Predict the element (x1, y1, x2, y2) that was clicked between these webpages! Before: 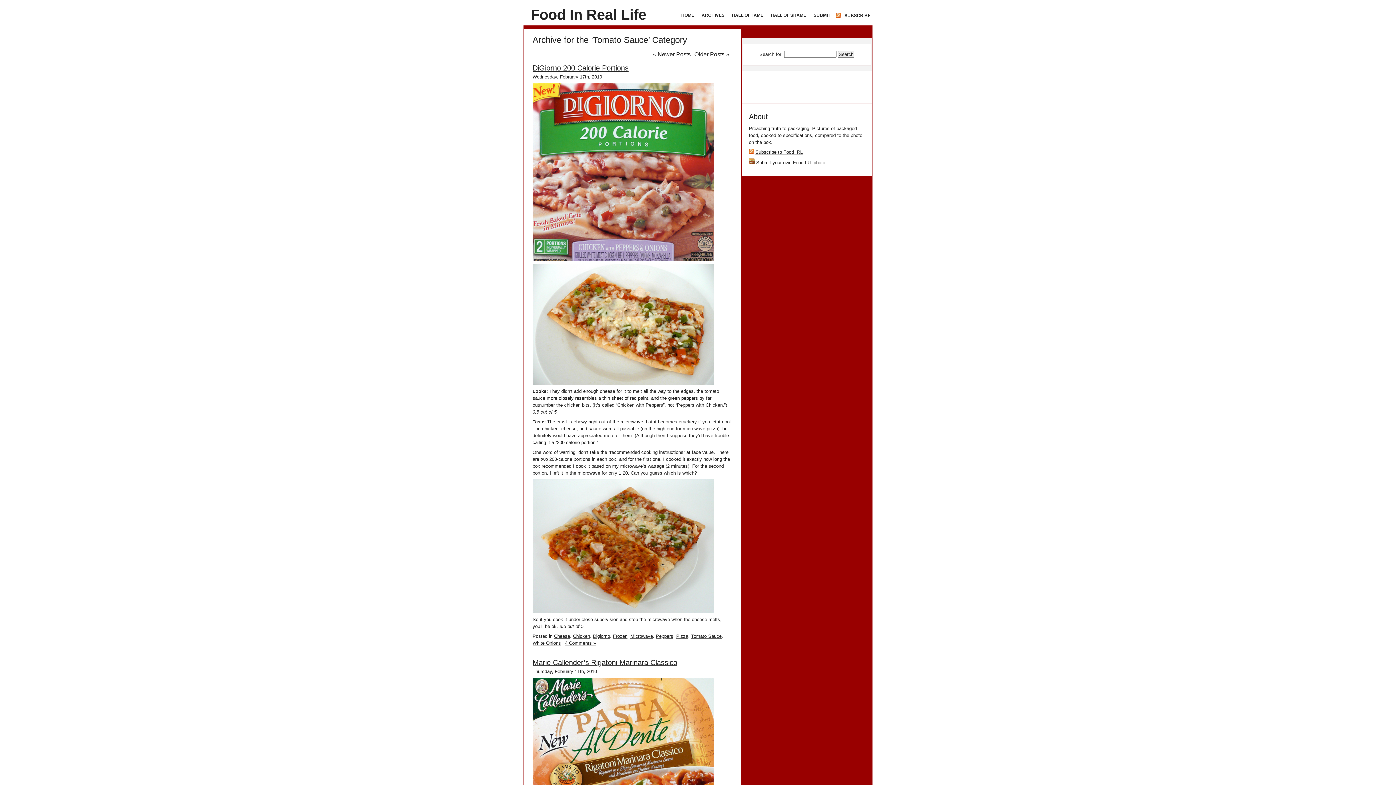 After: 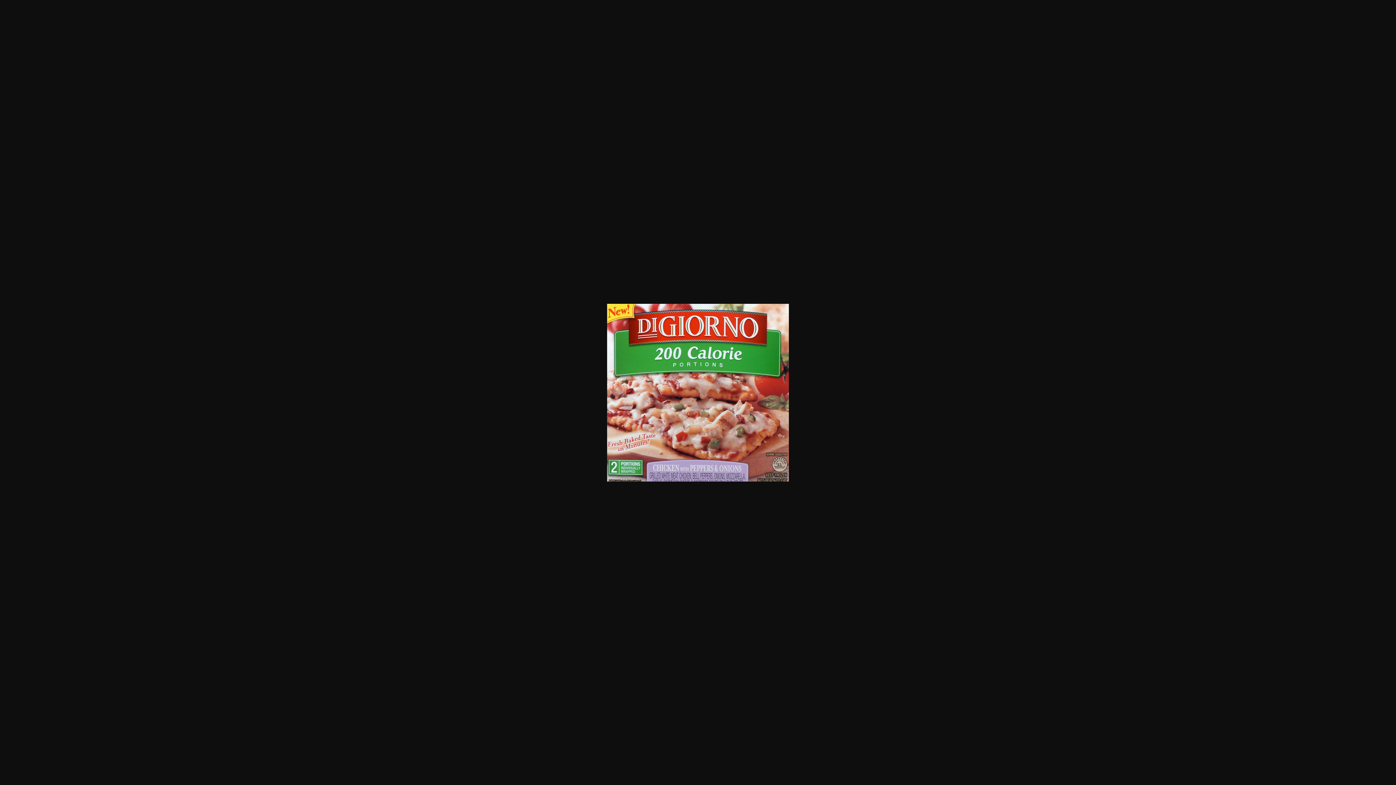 Action: bbox: (532, 256, 714, 262)